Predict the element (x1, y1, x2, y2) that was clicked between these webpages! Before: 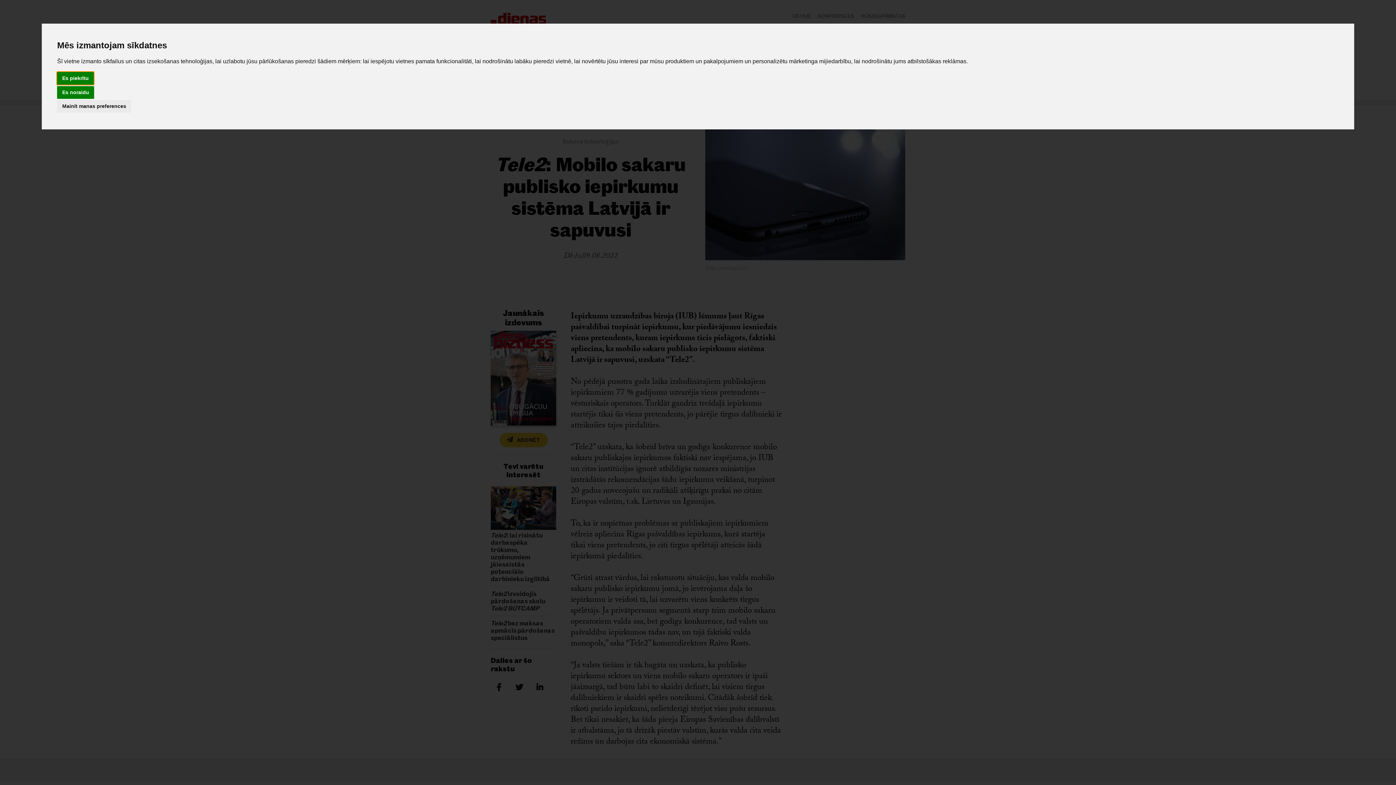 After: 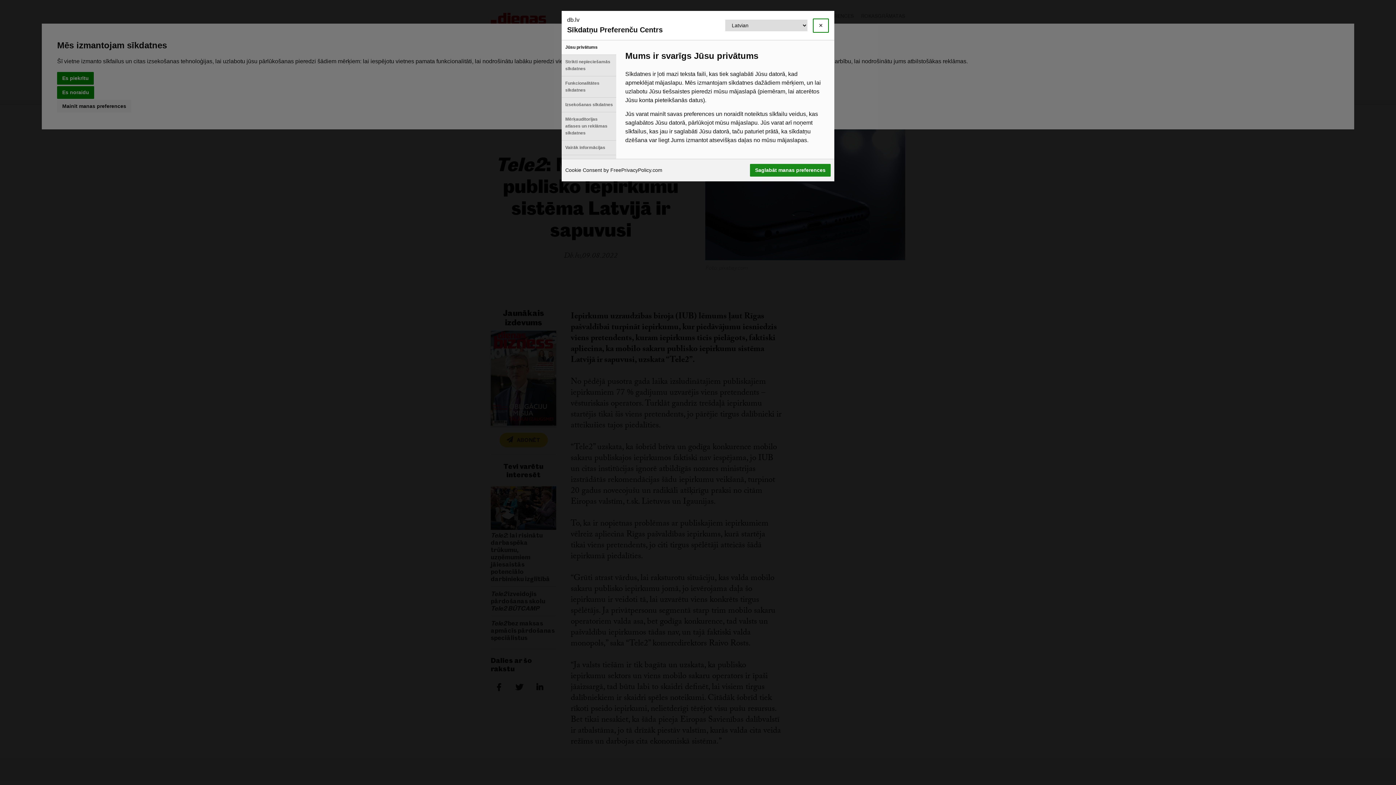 Action: bbox: (57, 100, 131, 112) label: Mainīt manas preferences